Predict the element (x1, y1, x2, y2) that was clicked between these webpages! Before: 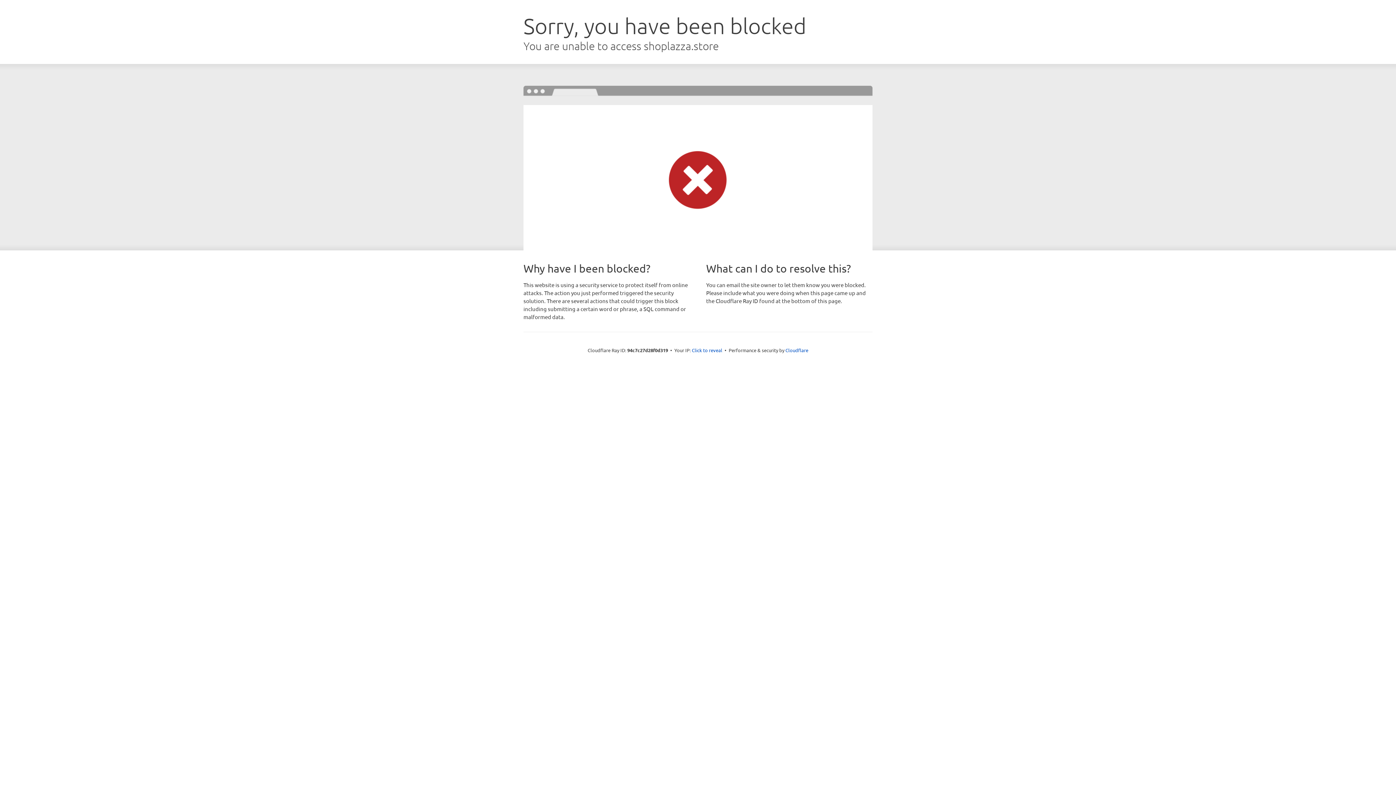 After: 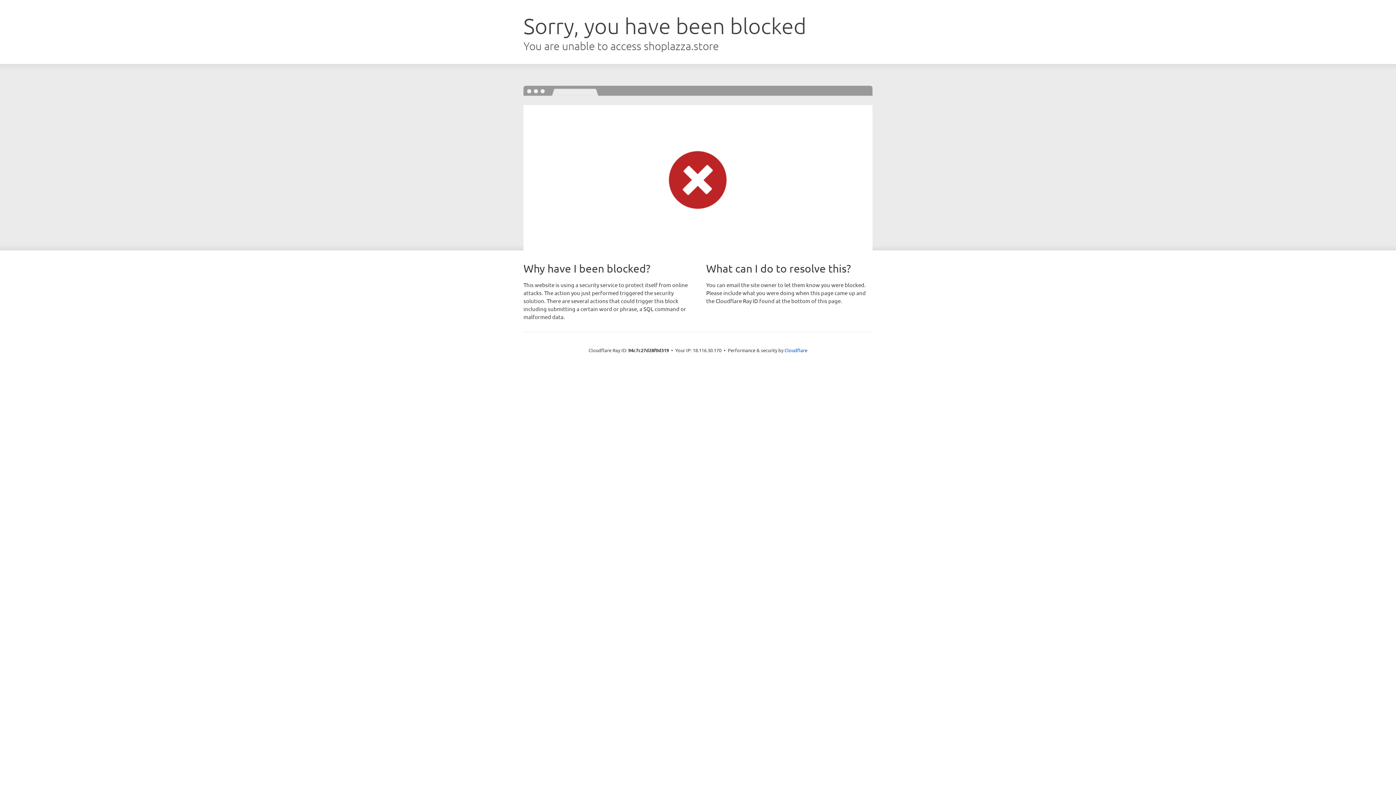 Action: bbox: (692, 346, 722, 353) label: Click to reveal